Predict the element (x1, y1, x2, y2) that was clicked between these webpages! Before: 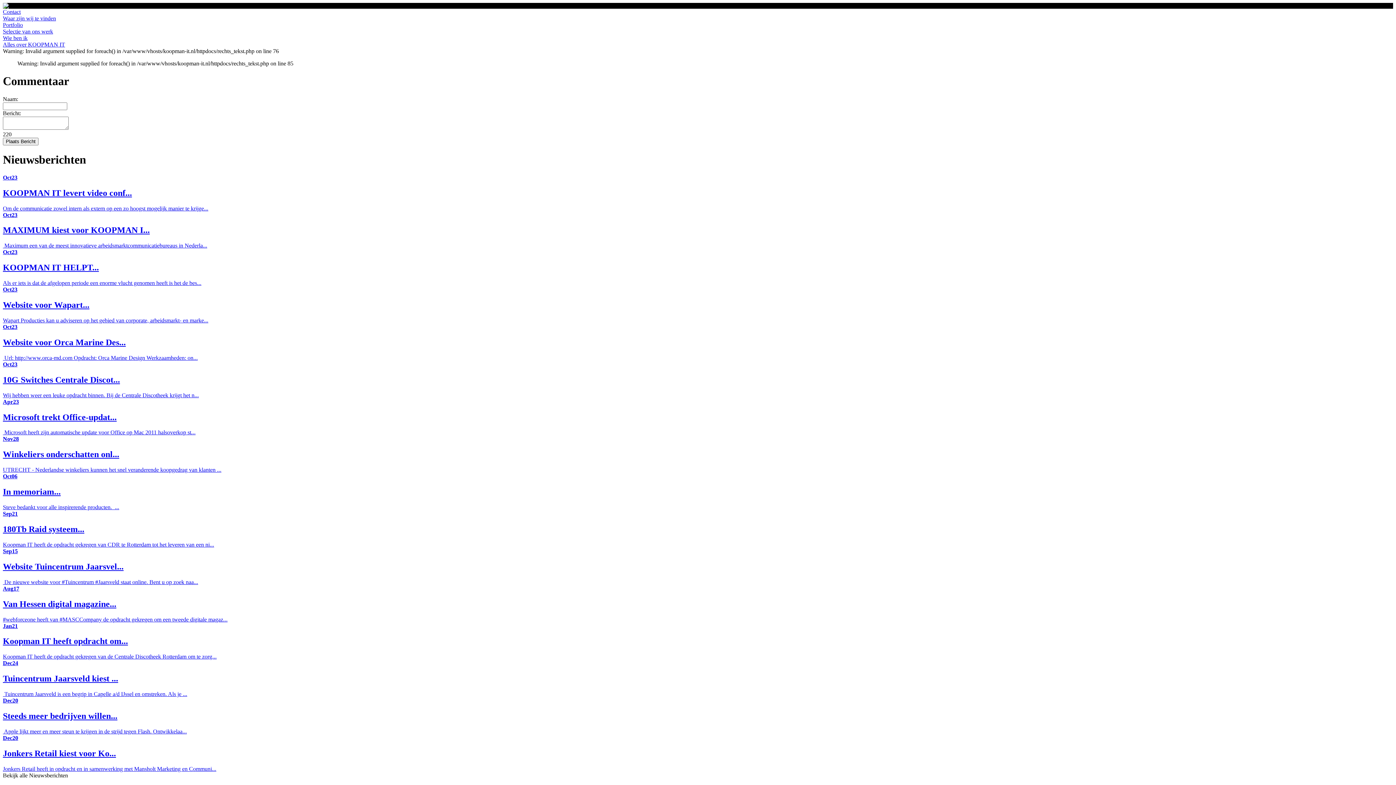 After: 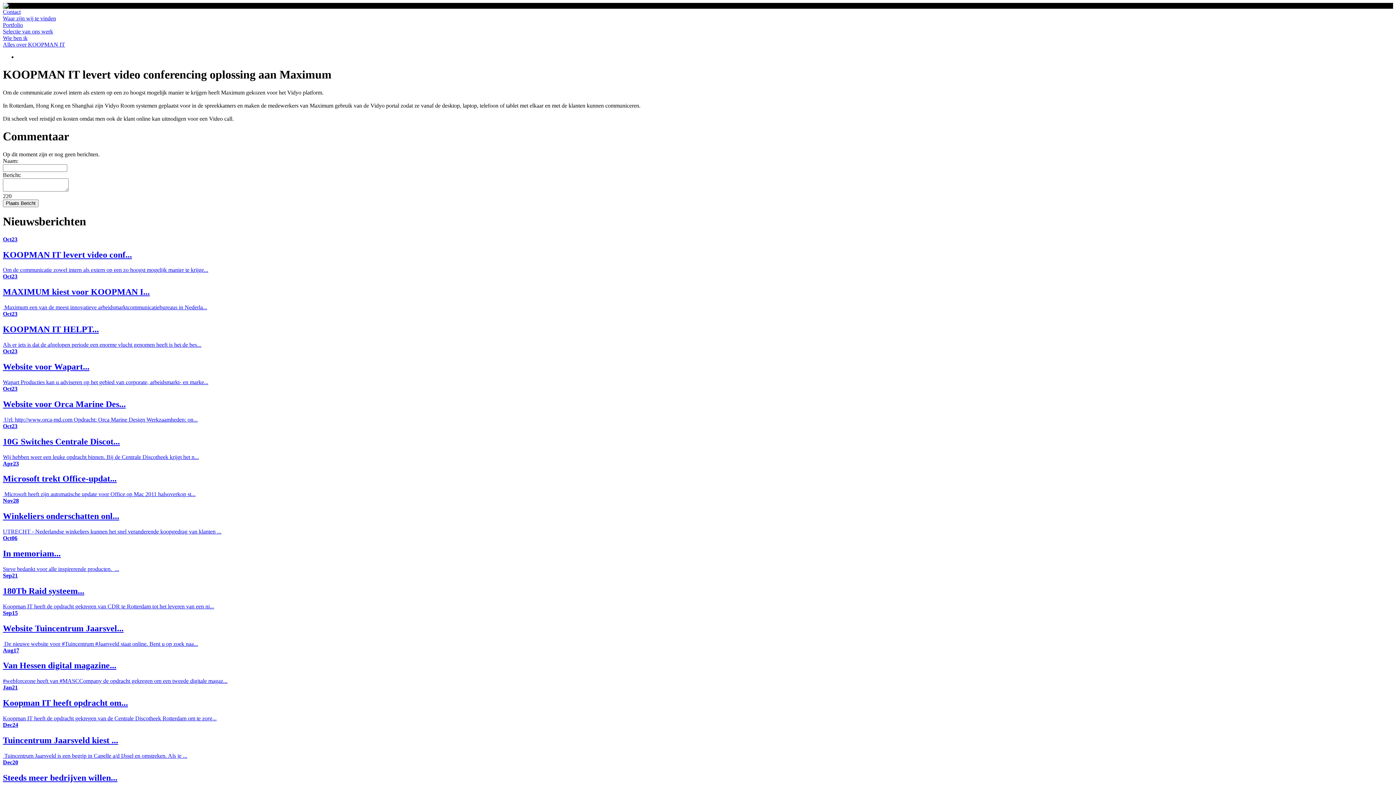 Action: label: Oct23
KOOPMAN IT levert video conf...
Om de communicatie zowel intern als extern op een zo hoogst mogelijk manier te krijge... bbox: (2, 174, 1393, 211)